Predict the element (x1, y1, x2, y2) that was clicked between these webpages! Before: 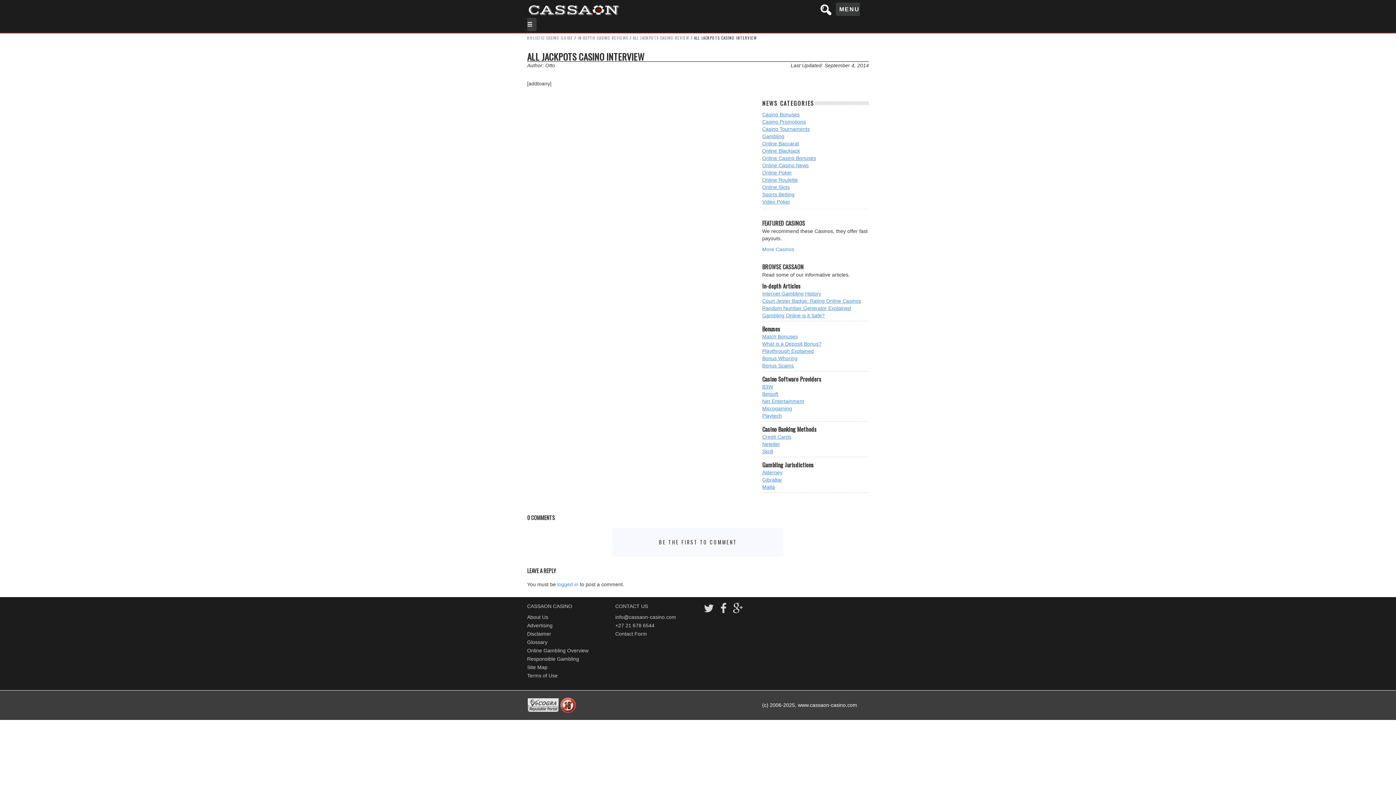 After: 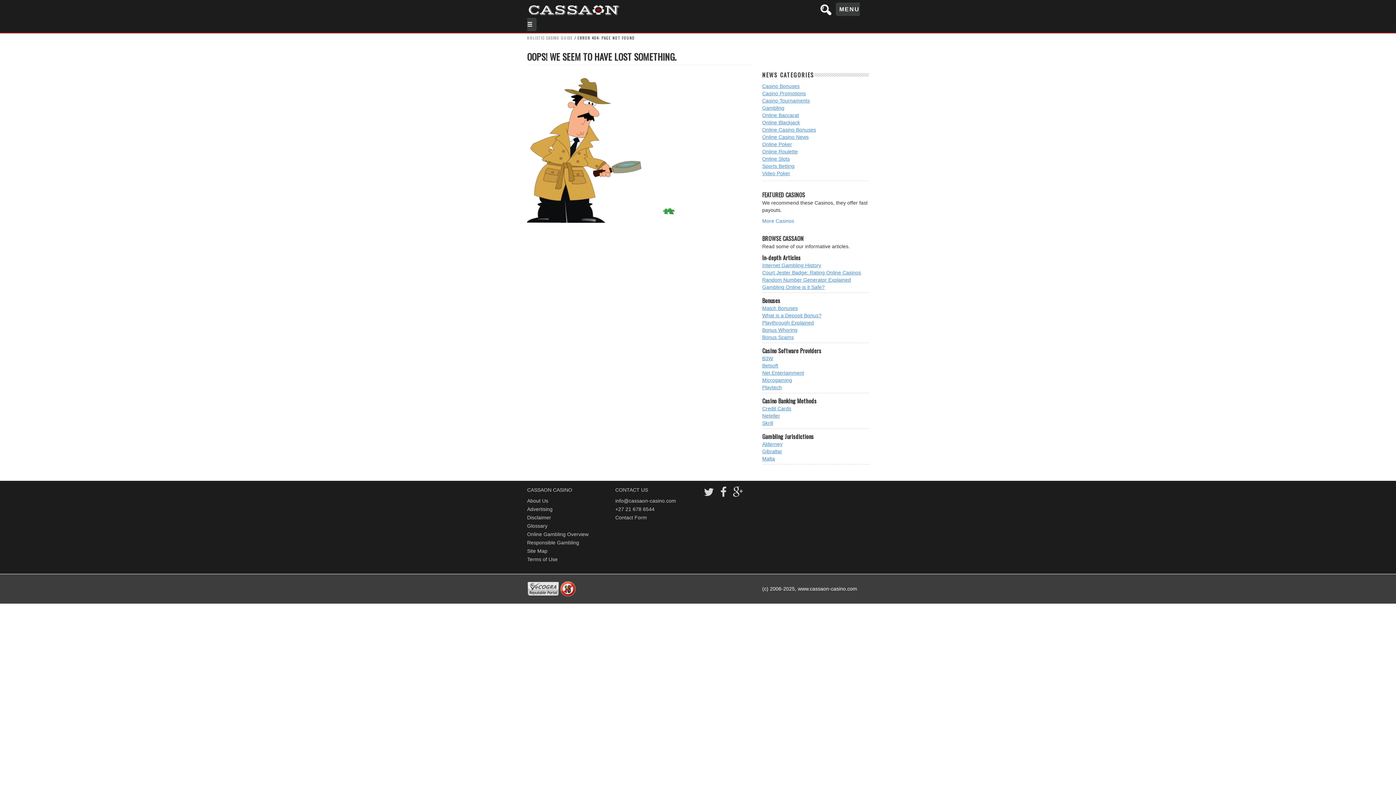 Action: bbox: (527, 656, 579, 662) label: Responsible Gambling